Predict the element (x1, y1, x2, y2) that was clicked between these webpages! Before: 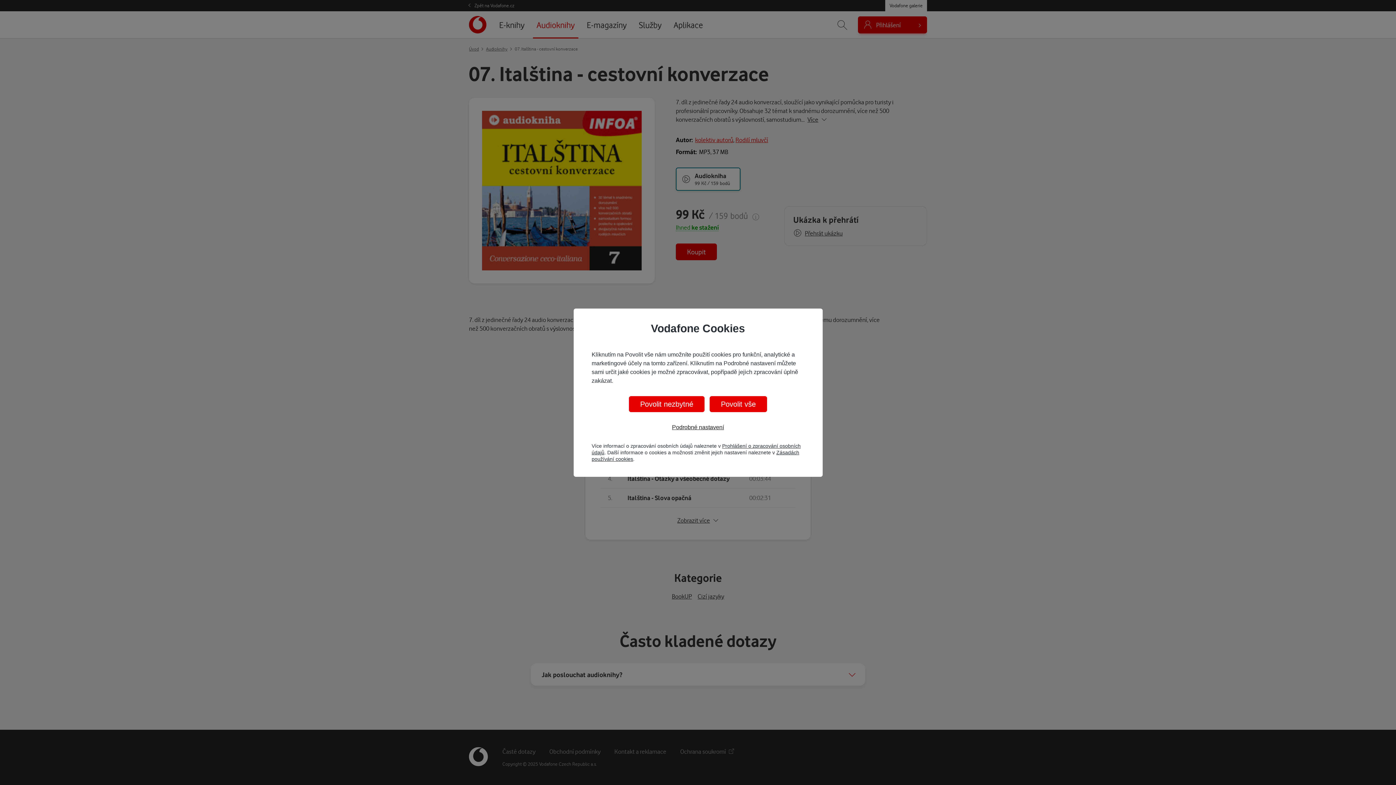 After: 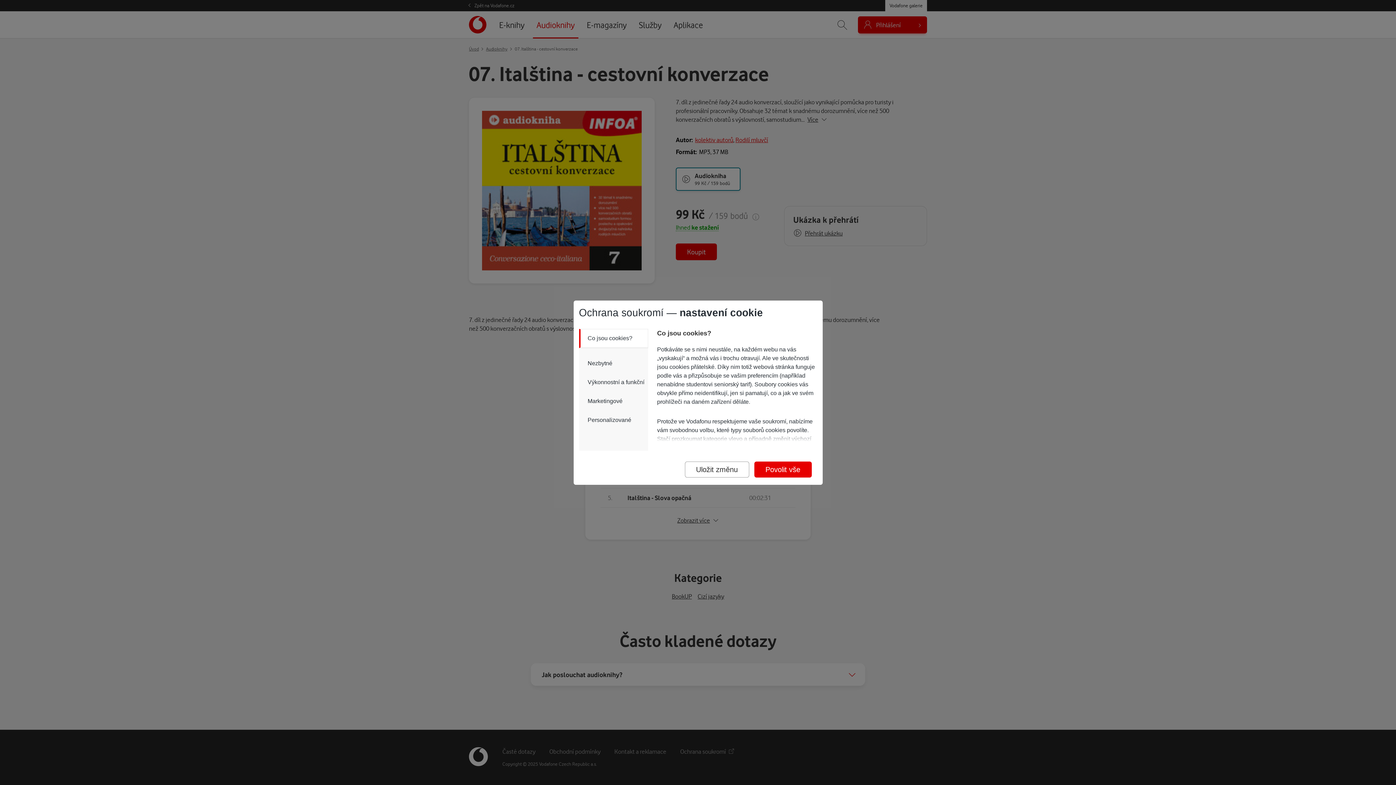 Action: bbox: (672, 423, 724, 431) label: Podrobné nastavení